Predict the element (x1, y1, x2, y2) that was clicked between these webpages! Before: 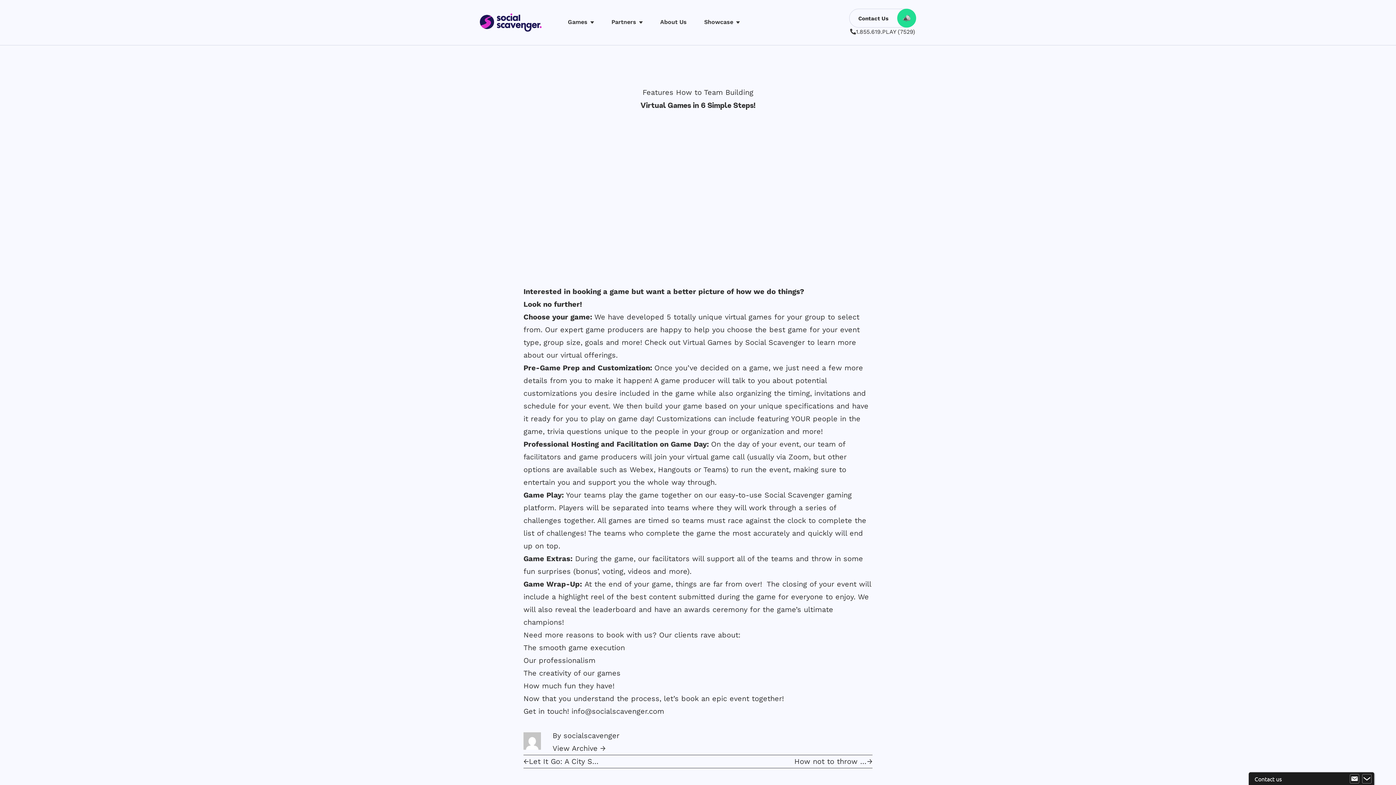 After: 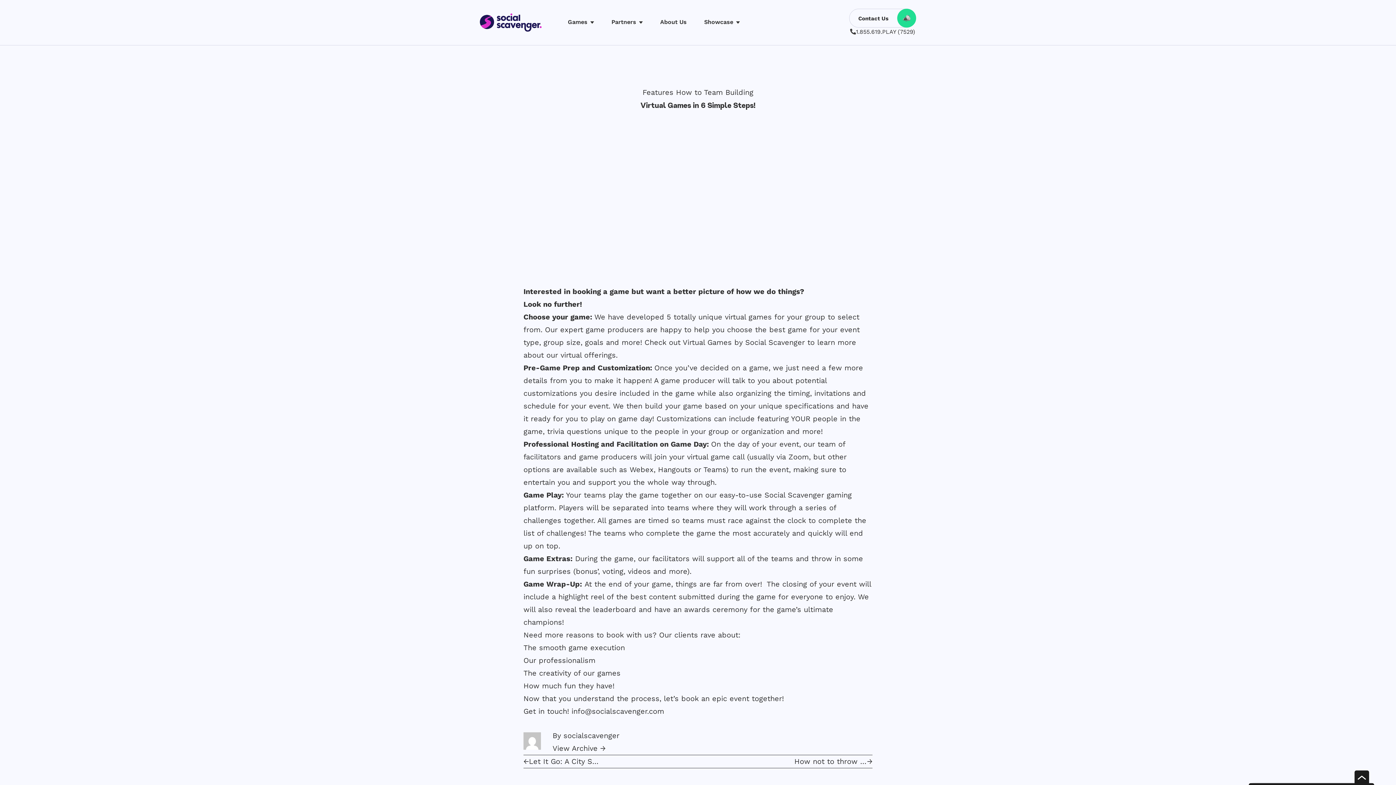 Action: bbox: (1362, 774, 1372, 783)